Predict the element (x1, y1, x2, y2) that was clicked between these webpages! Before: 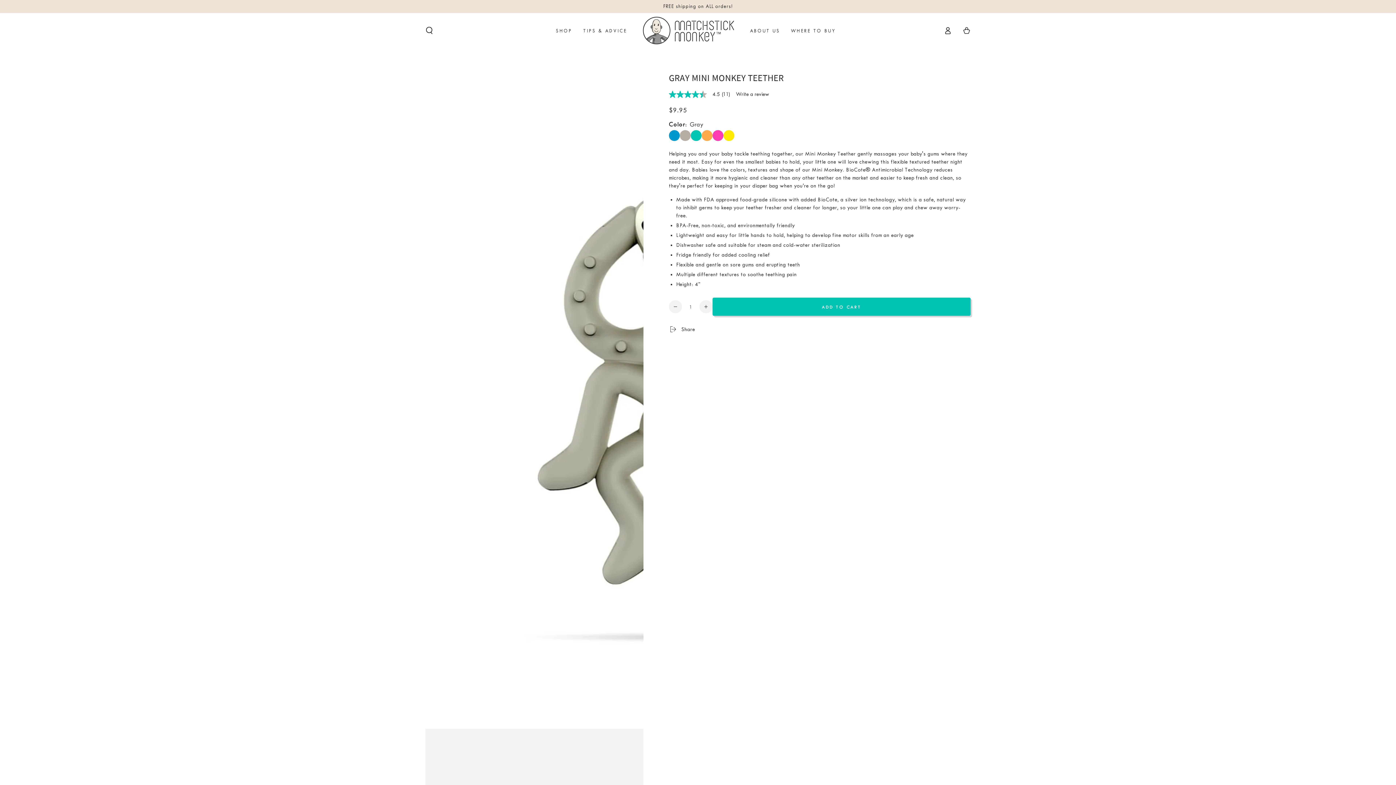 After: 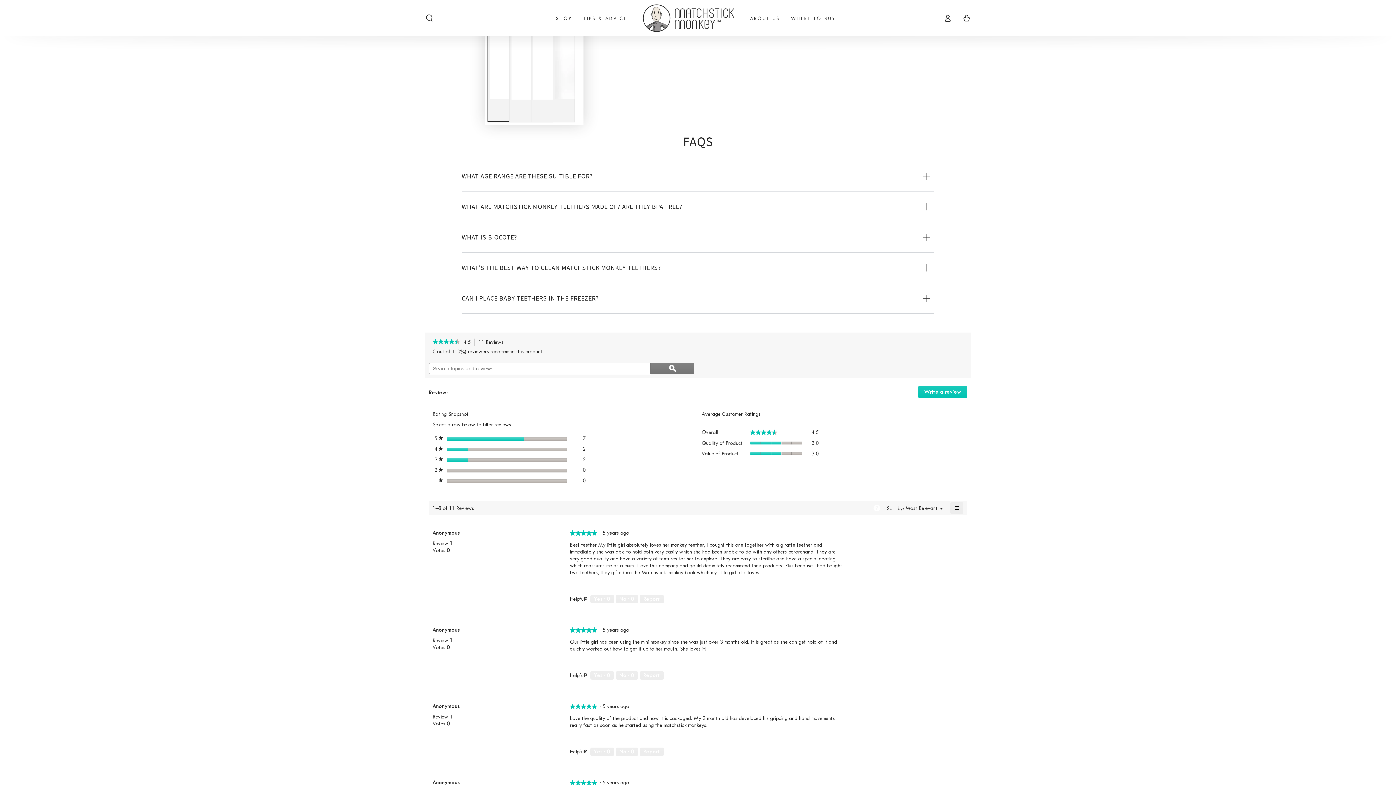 Action: bbox: (669, 90, 736, 98) label: 4.5 out of 5 stars, average rating value. Read 11 Reviews. Same page link.
4.5
 
(11)